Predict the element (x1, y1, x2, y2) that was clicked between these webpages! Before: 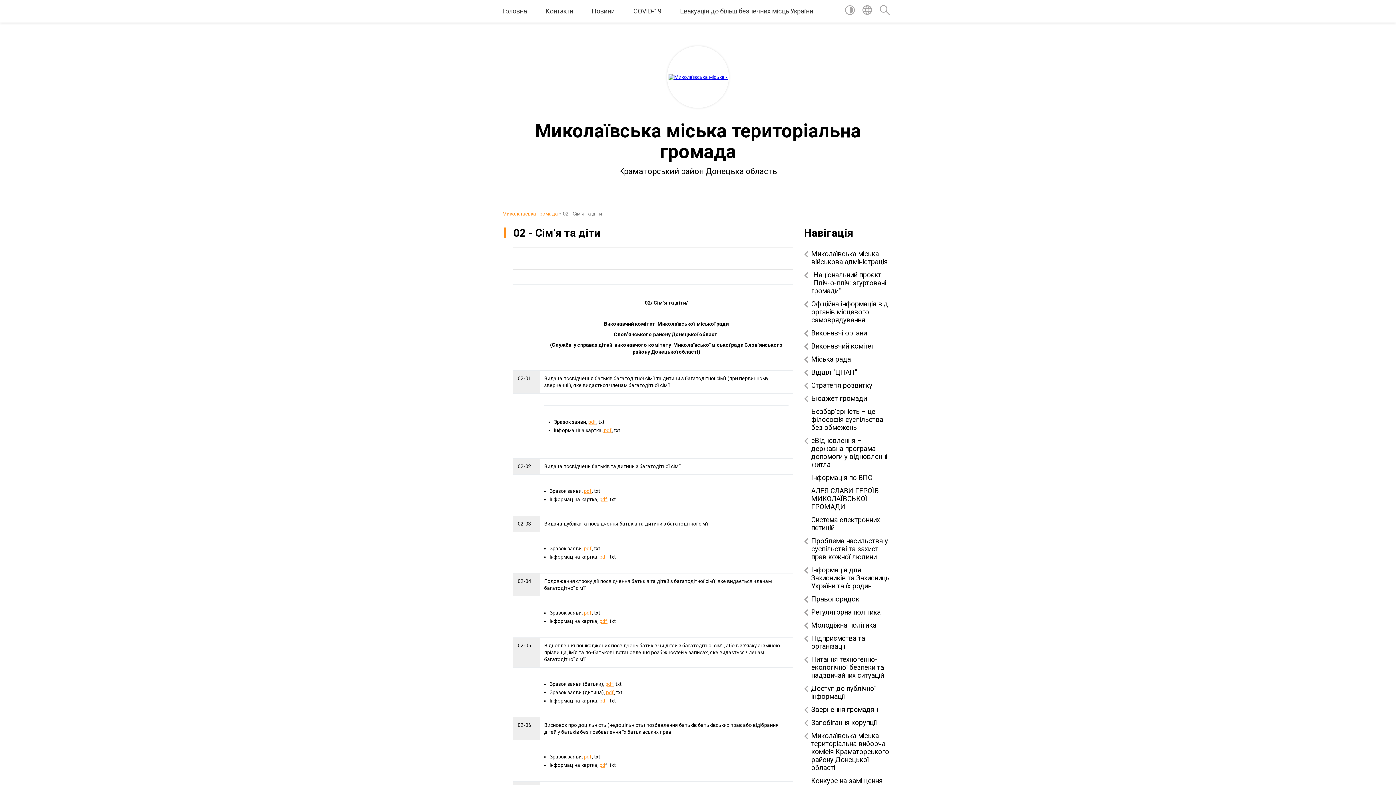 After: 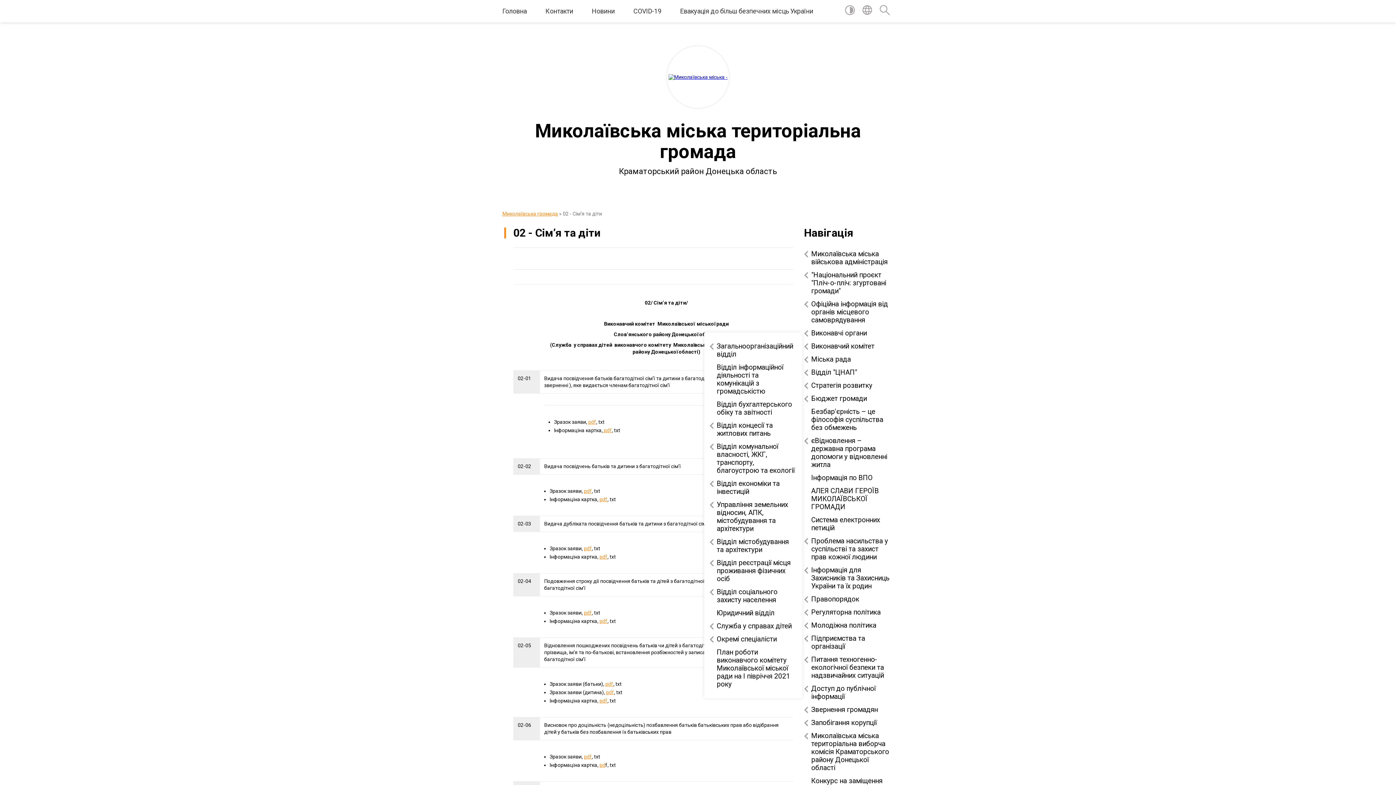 Action: bbox: (804, 340, 893, 353) label: Виконавчий комітет